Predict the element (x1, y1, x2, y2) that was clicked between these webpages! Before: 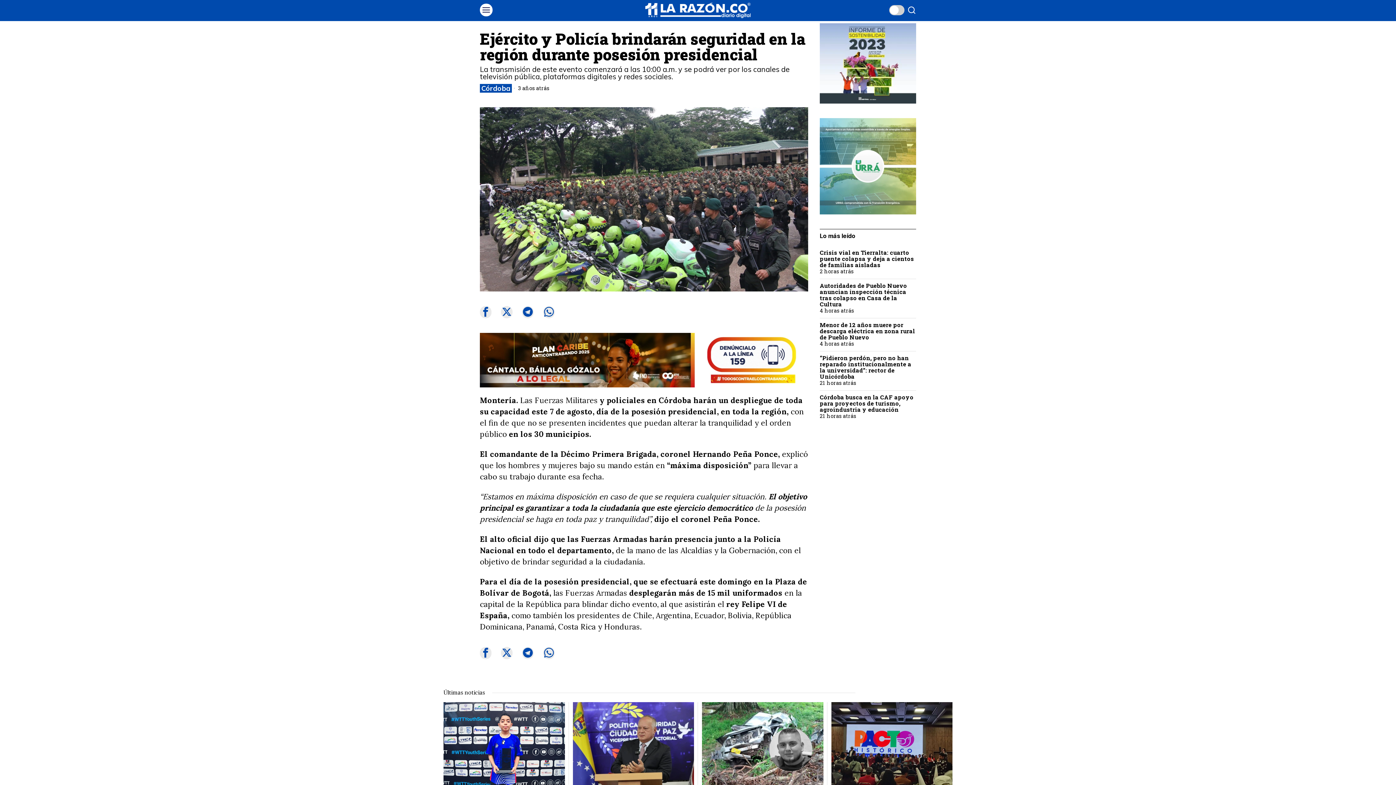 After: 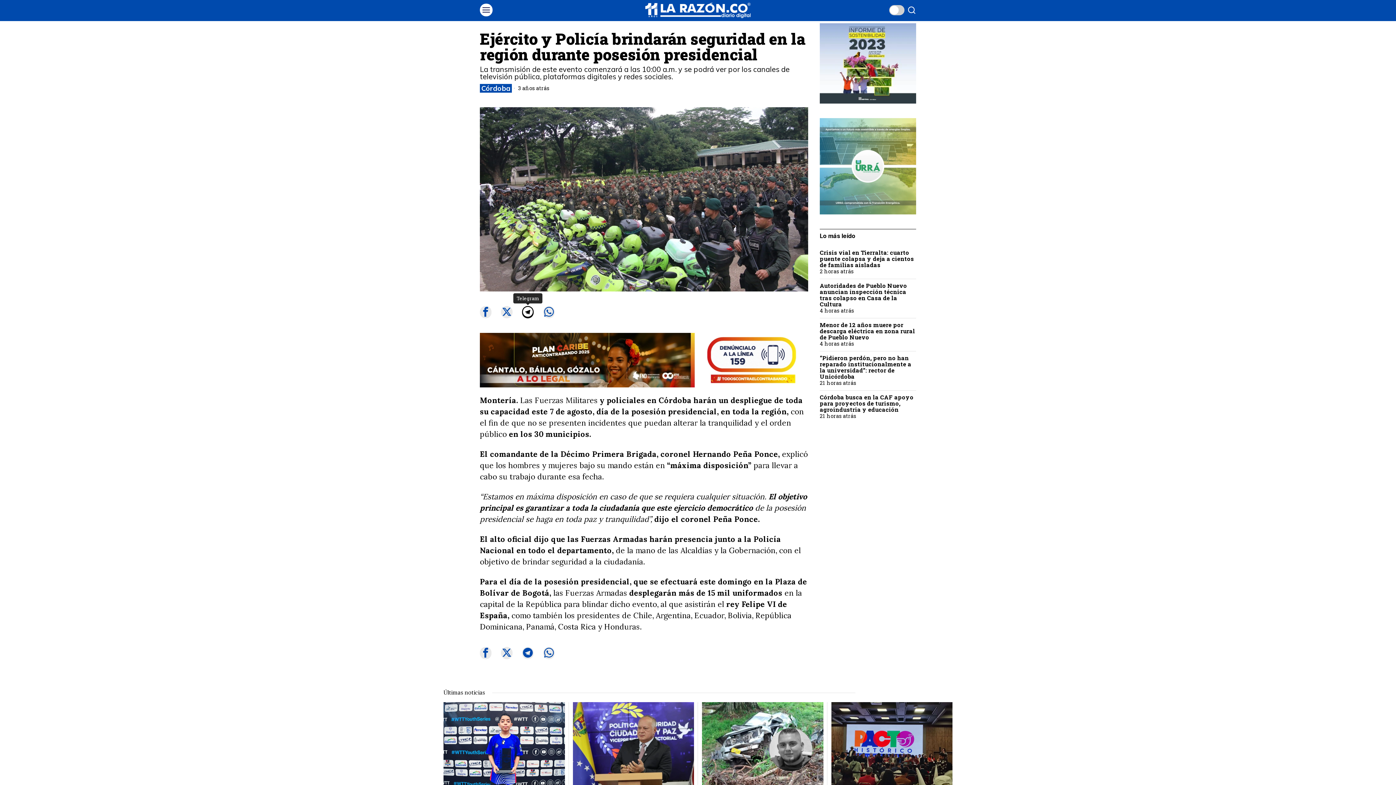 Action: bbox: (522, 306, 533, 318) label: Telegram